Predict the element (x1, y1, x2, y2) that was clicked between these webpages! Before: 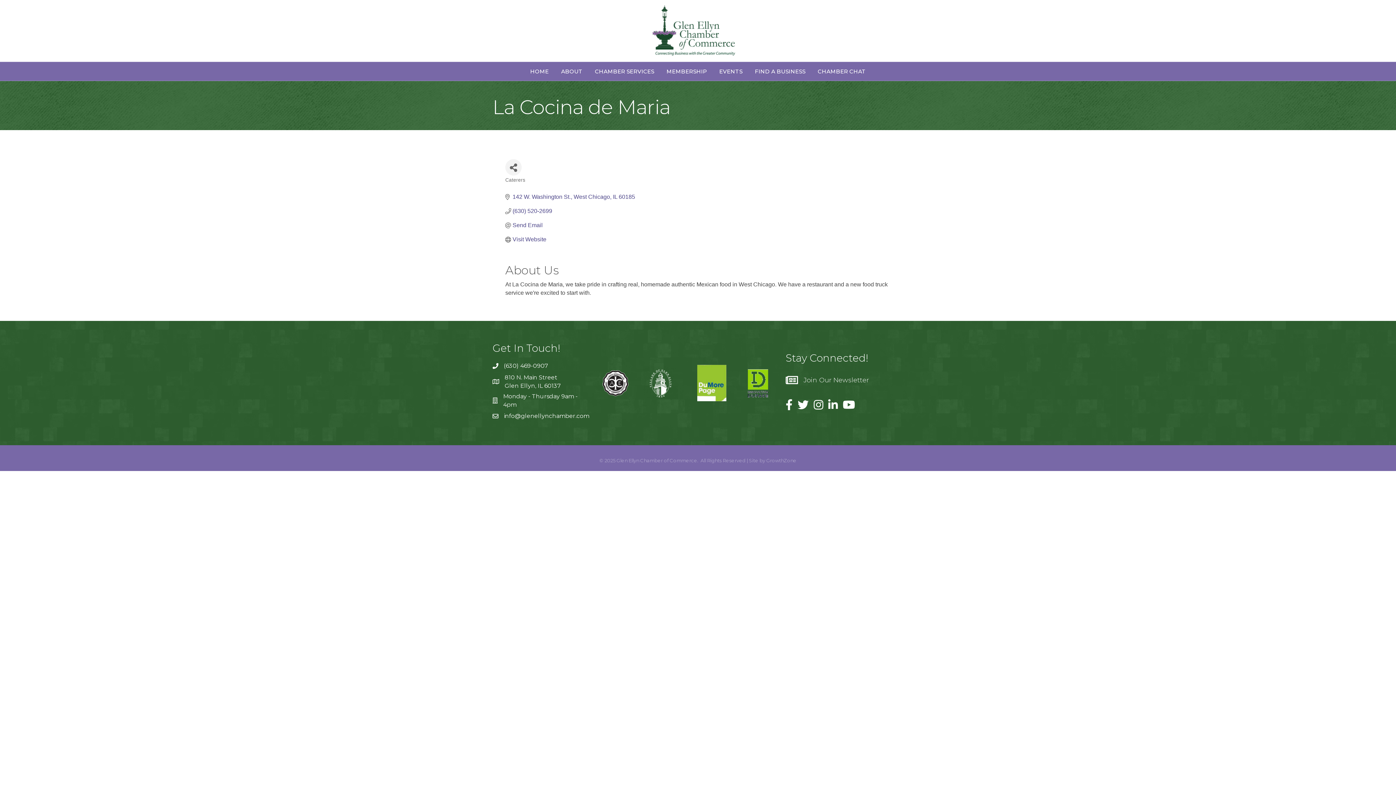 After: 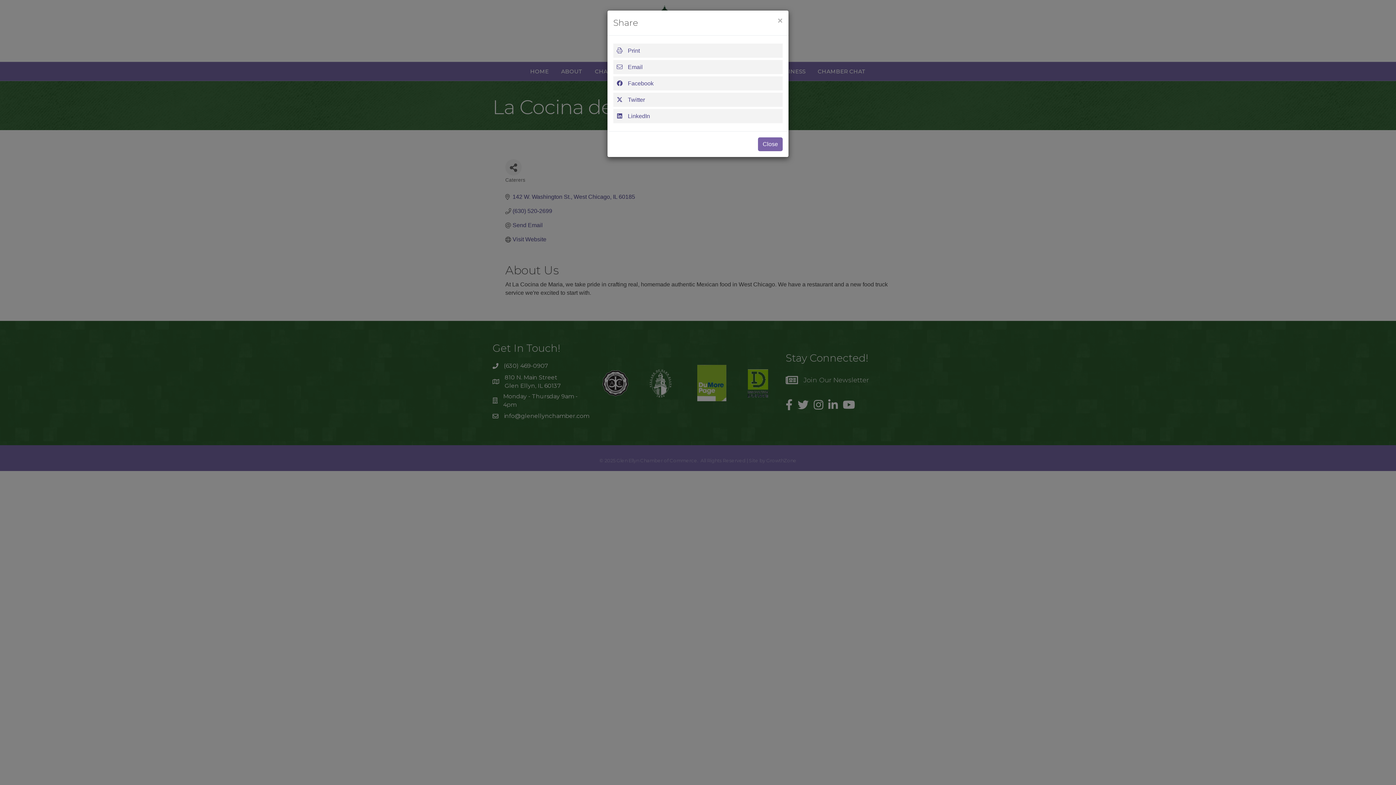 Action: bbox: (505, 159, 521, 175) label: Share Button